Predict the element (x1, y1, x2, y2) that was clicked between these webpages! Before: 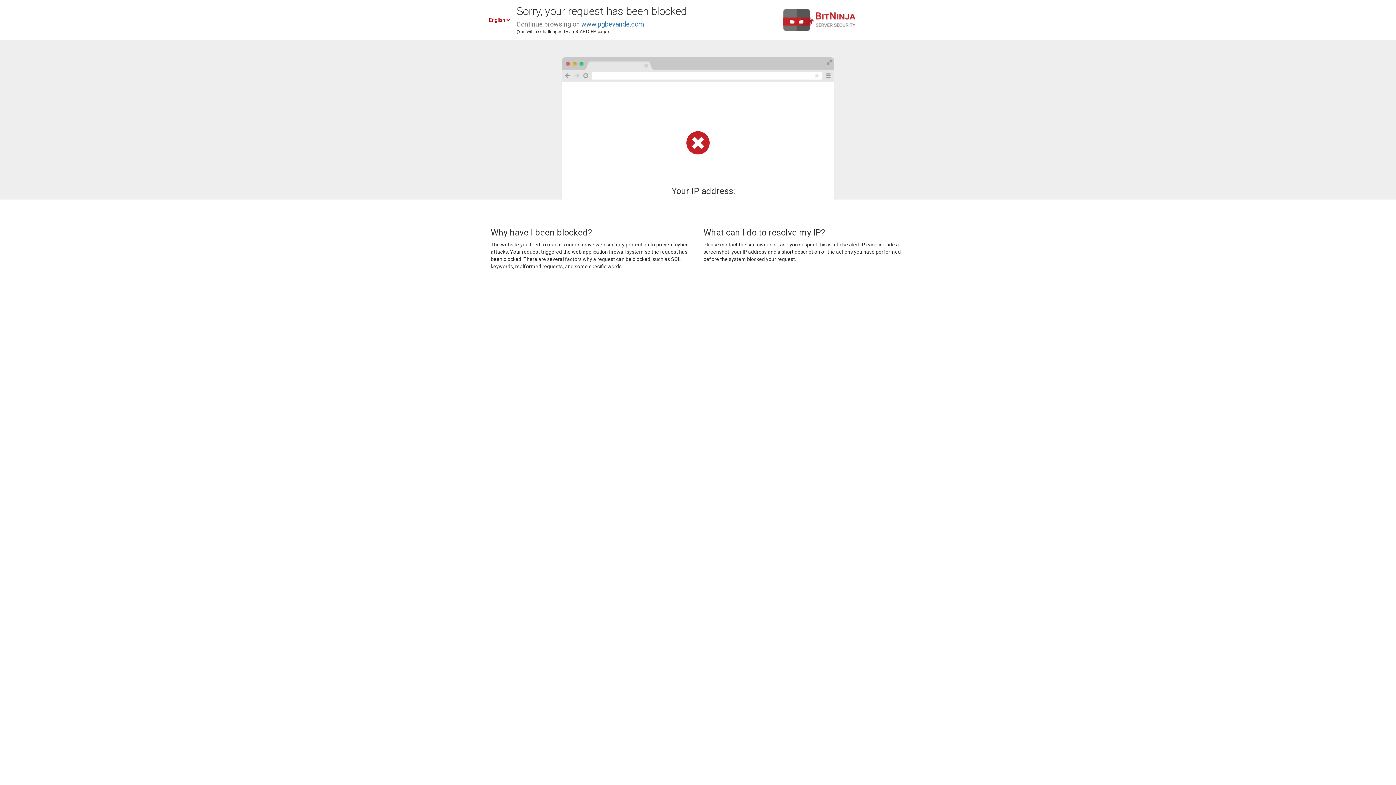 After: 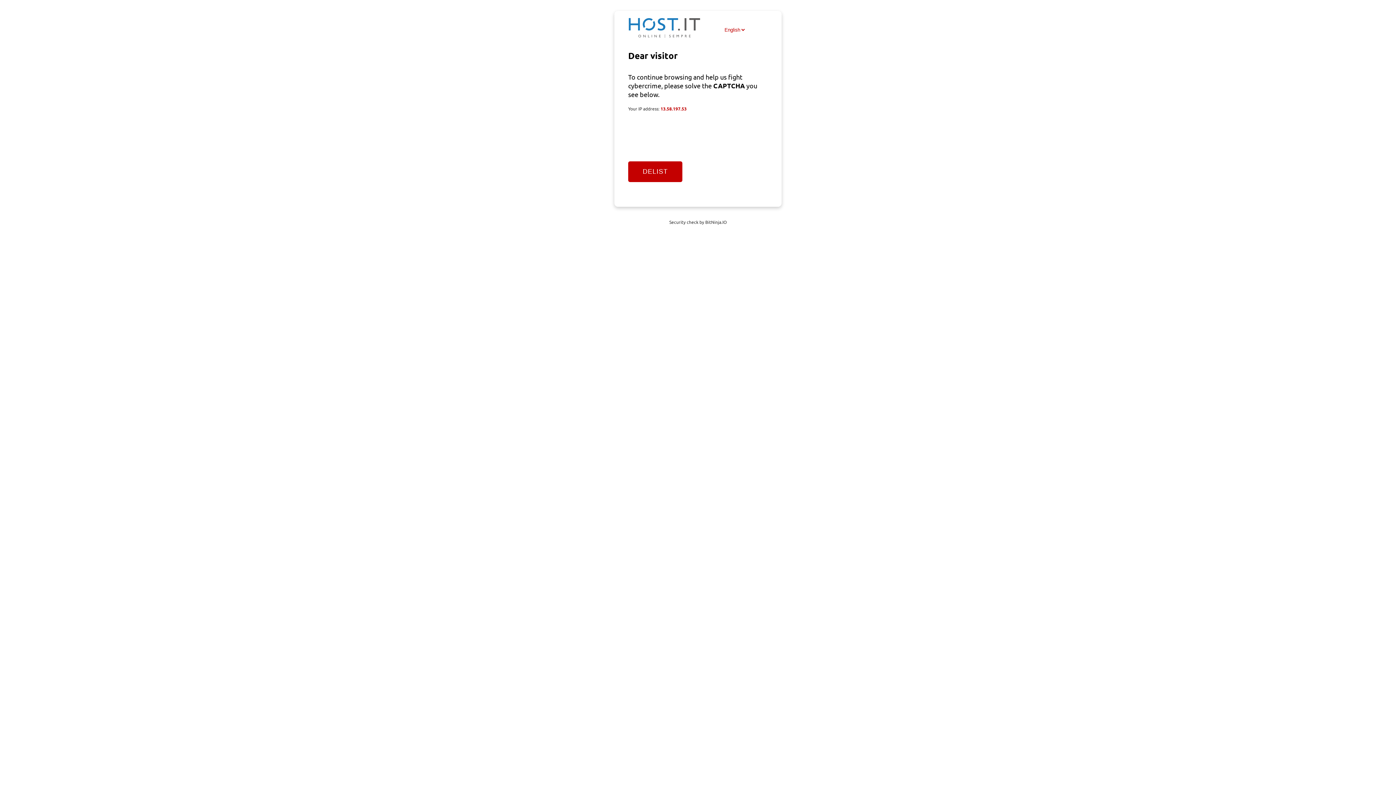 Action: bbox: (581, 20, 644, 28) label: www.pgbevande.com